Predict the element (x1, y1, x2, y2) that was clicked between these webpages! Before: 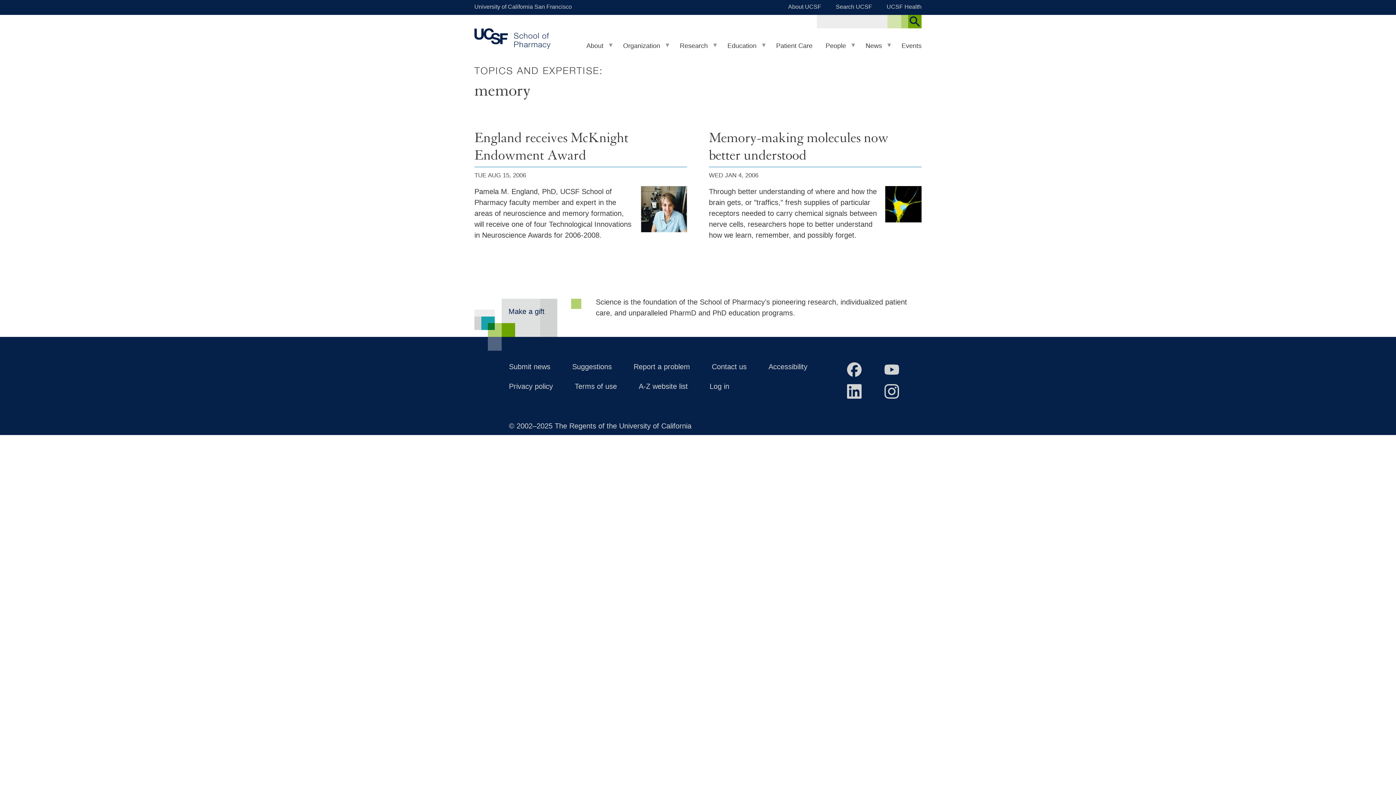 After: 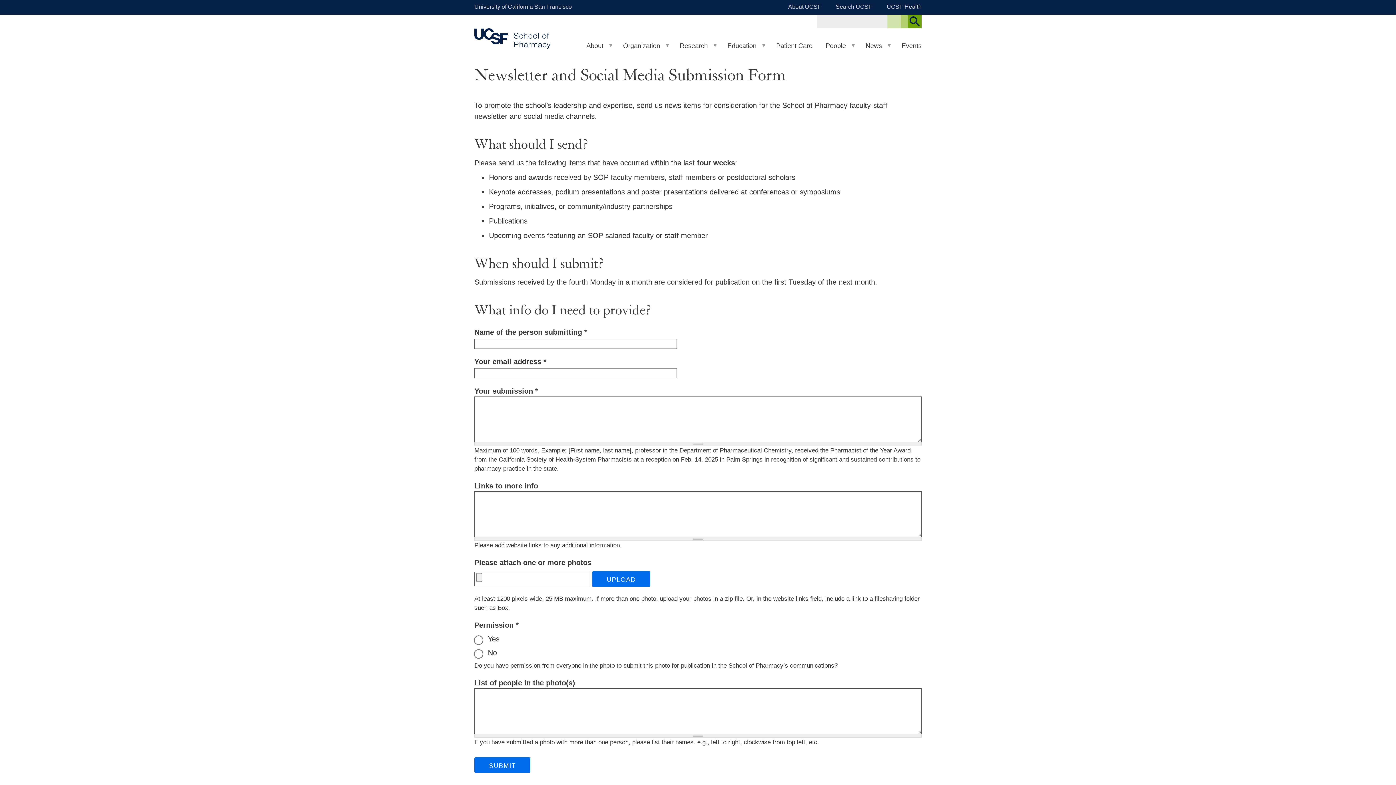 Action: bbox: (509, 362, 550, 370) label: Submit news via the Newsletter and Social Media Submission Form